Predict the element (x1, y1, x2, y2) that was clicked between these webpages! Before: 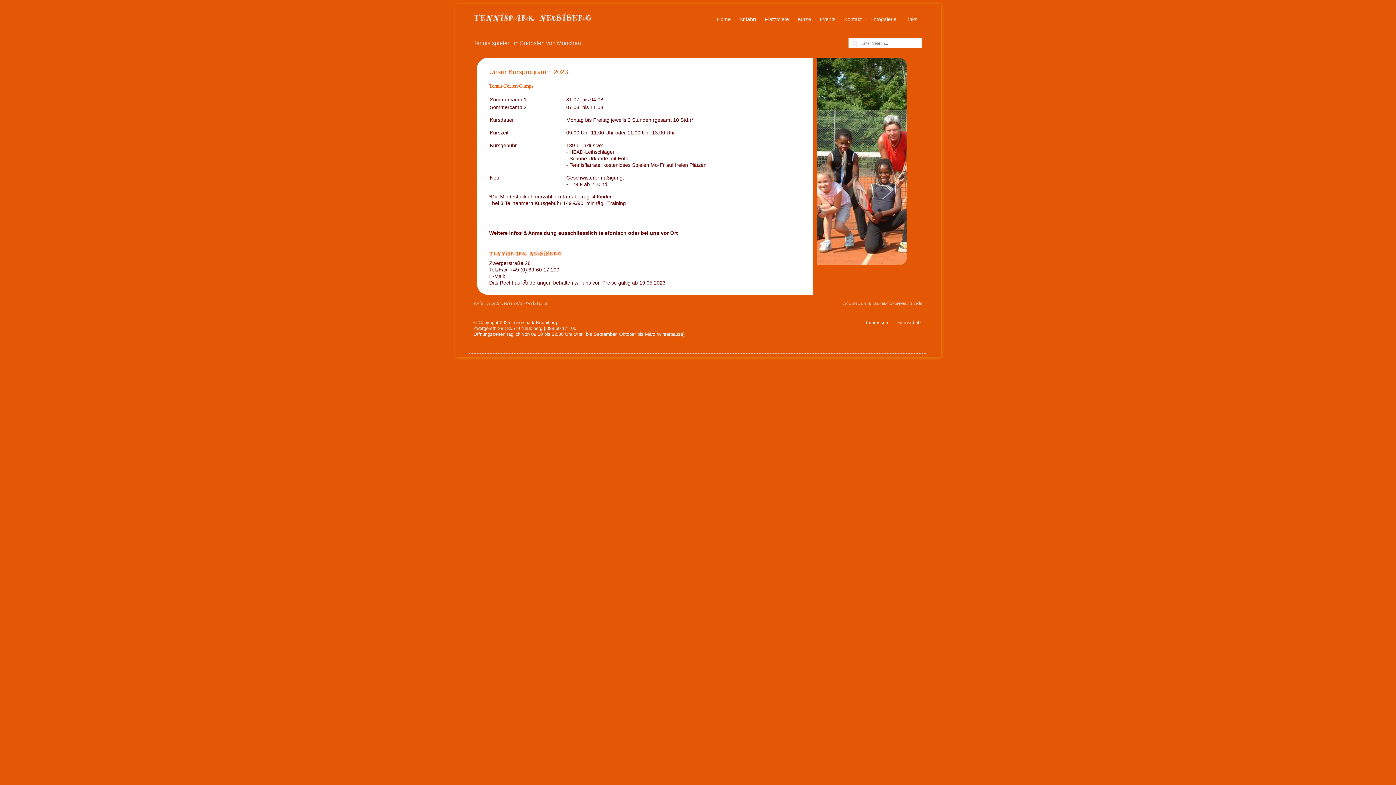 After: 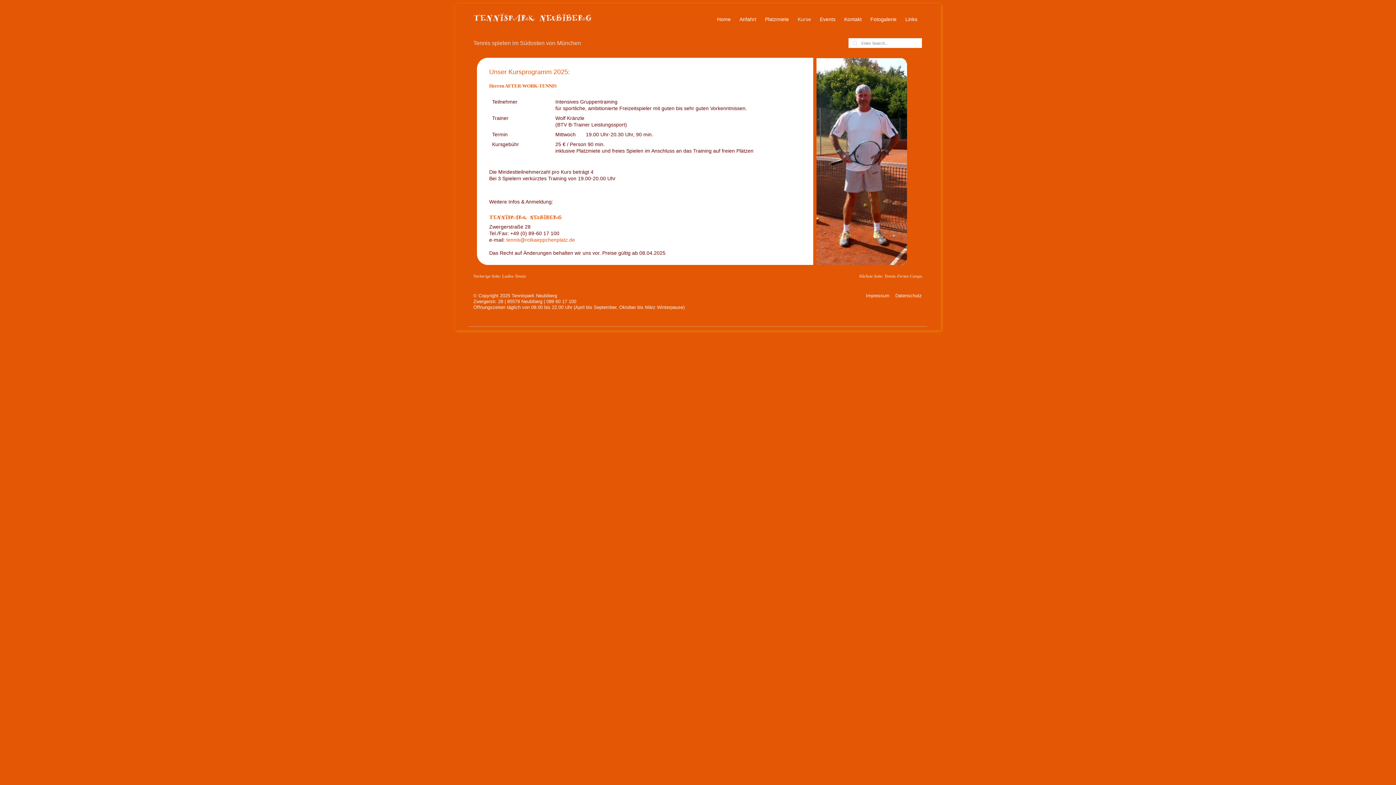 Action: bbox: (502, 300, 547, 305) label: Herren After-Work-Tennis